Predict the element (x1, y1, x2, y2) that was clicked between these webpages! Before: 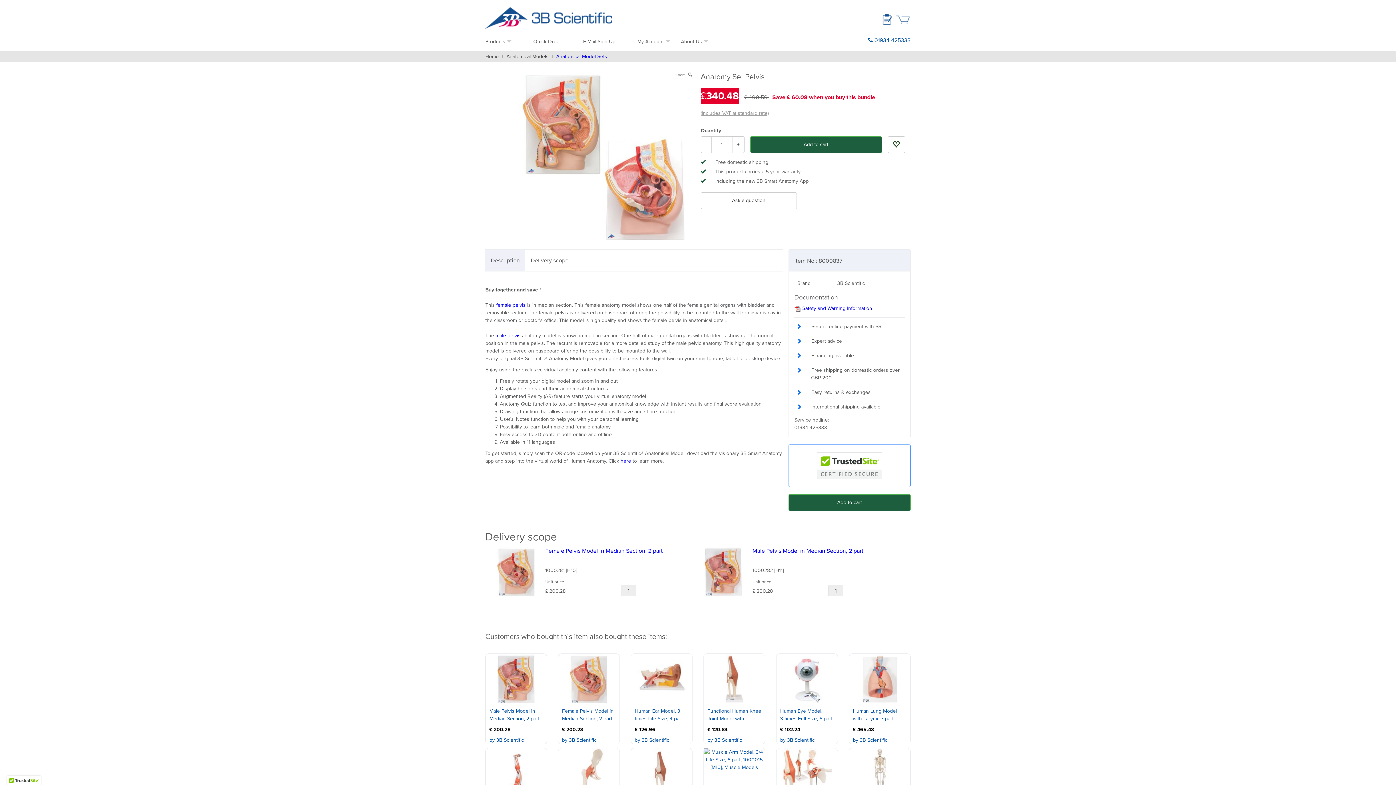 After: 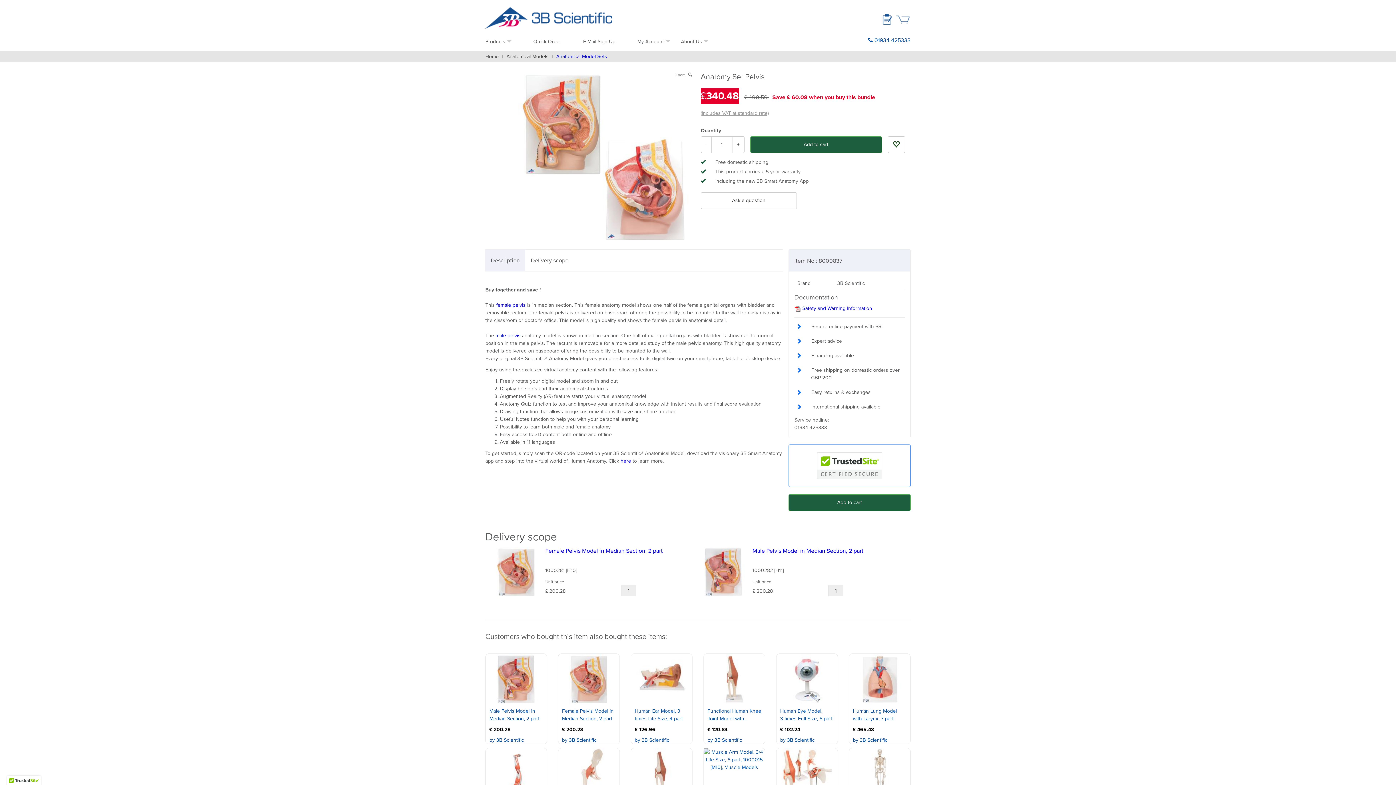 Action: label: Add to cart bbox: (750, 136, 882, 153)